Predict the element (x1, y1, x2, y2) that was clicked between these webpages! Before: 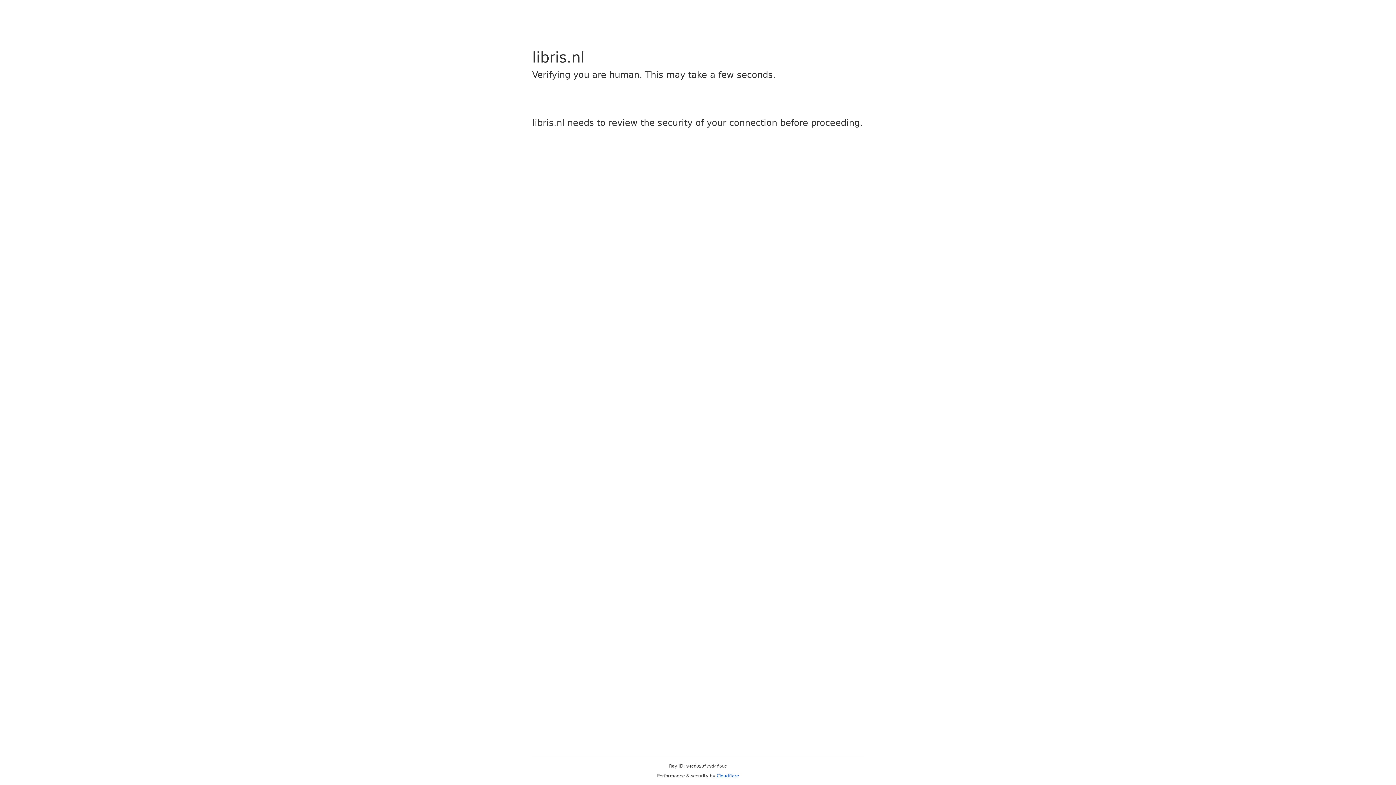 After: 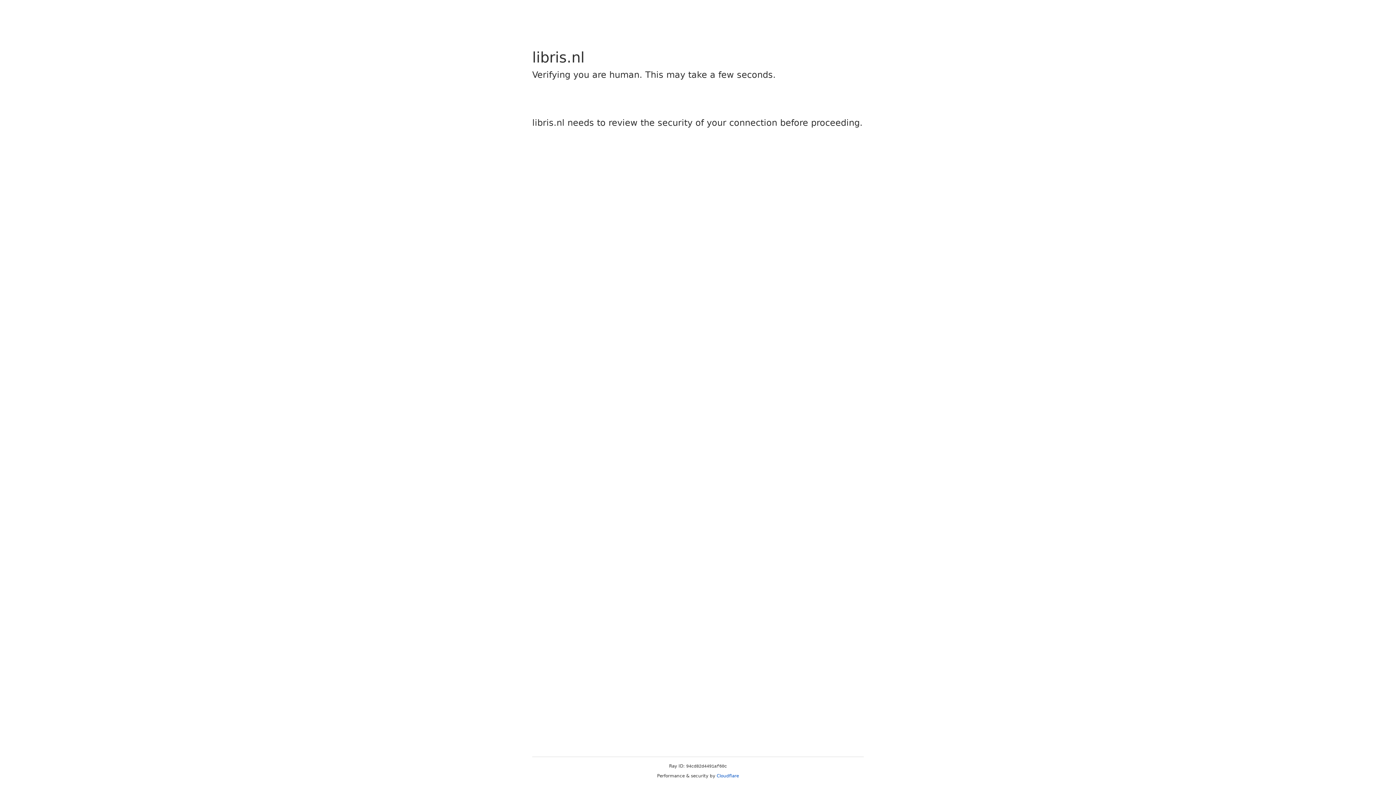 Action: label: Cloudflare bbox: (716, 773, 739, 778)